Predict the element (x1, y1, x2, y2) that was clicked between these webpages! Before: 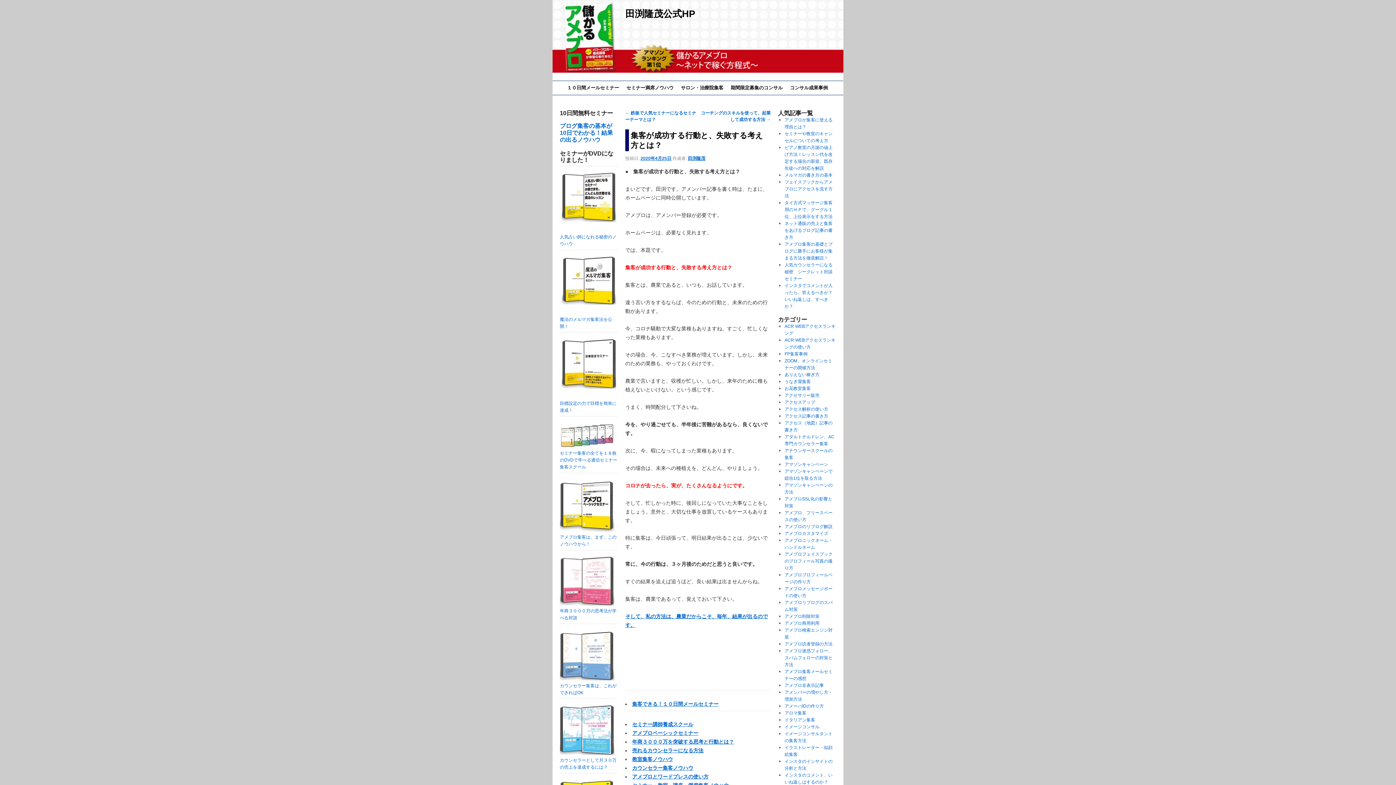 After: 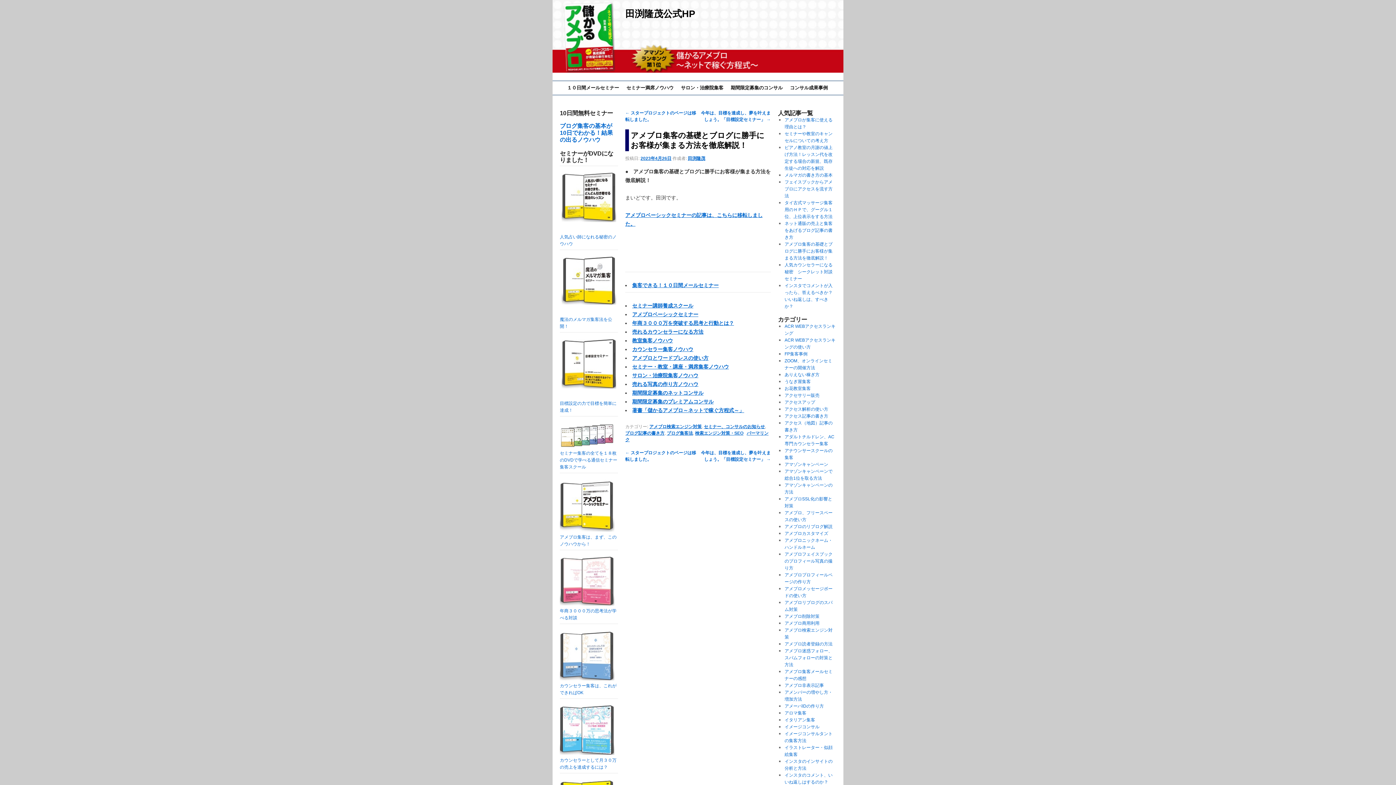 Action: label: 
アメブロ集客は、まず、このノウハウから！ bbox: (560, 527, 616, 546)